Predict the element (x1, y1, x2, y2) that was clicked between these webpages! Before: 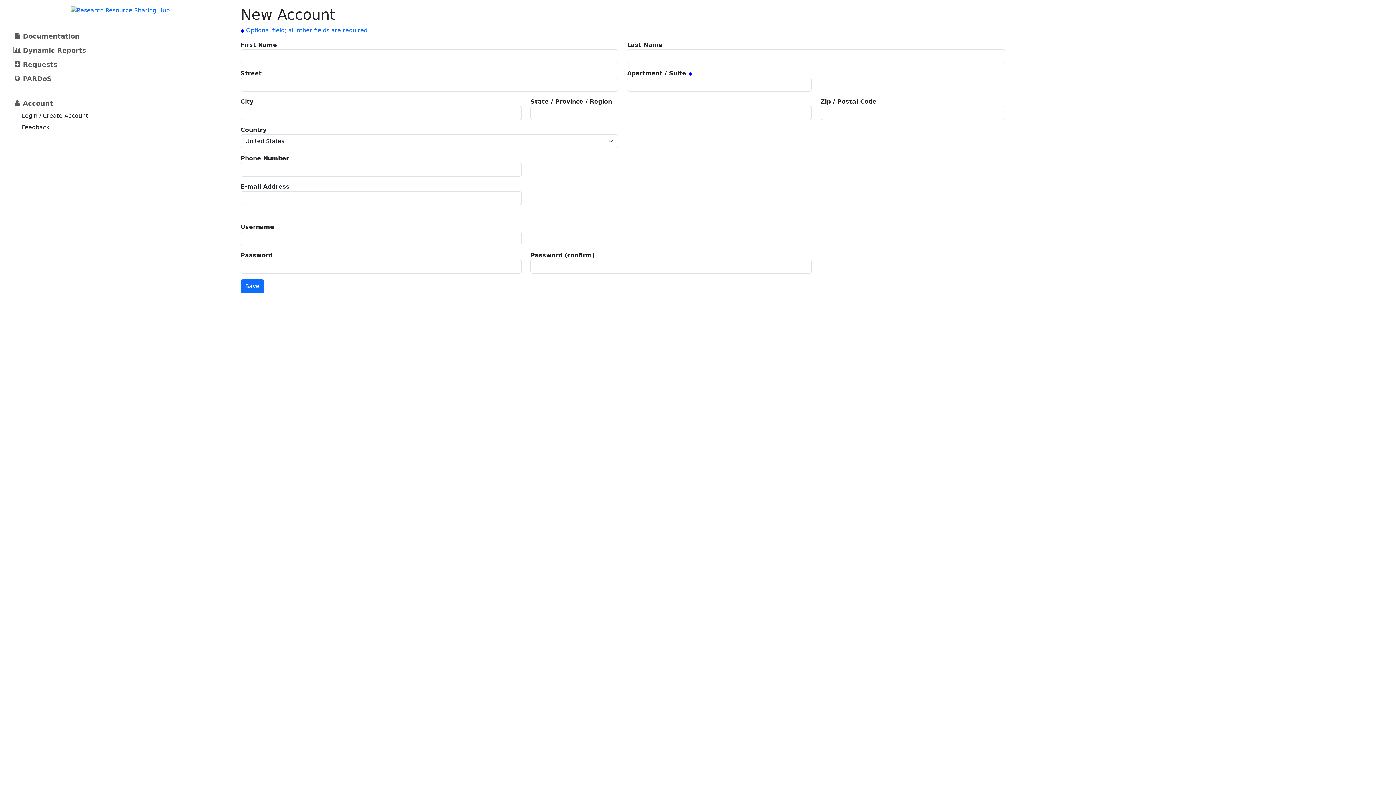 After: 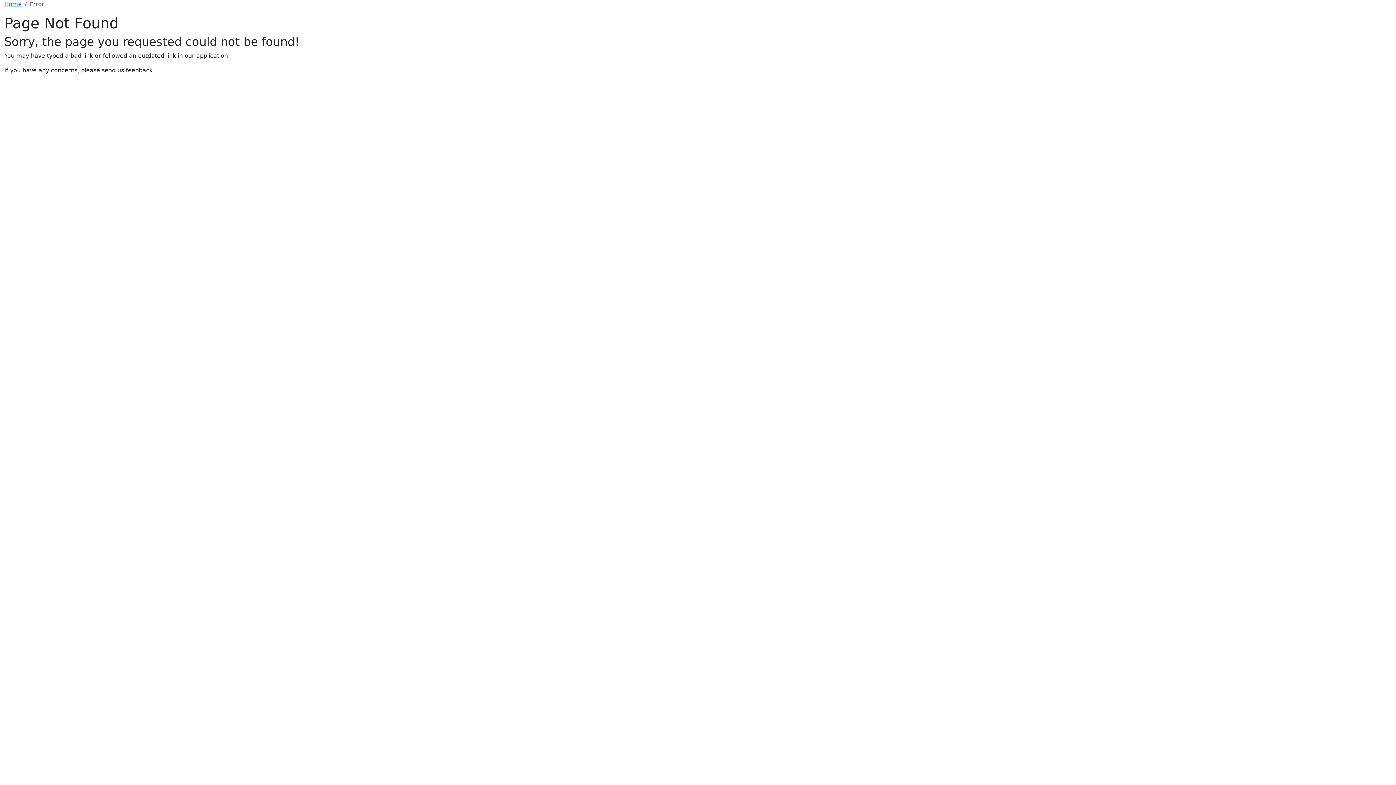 Action: bbox: (70, 6, 169, 13)